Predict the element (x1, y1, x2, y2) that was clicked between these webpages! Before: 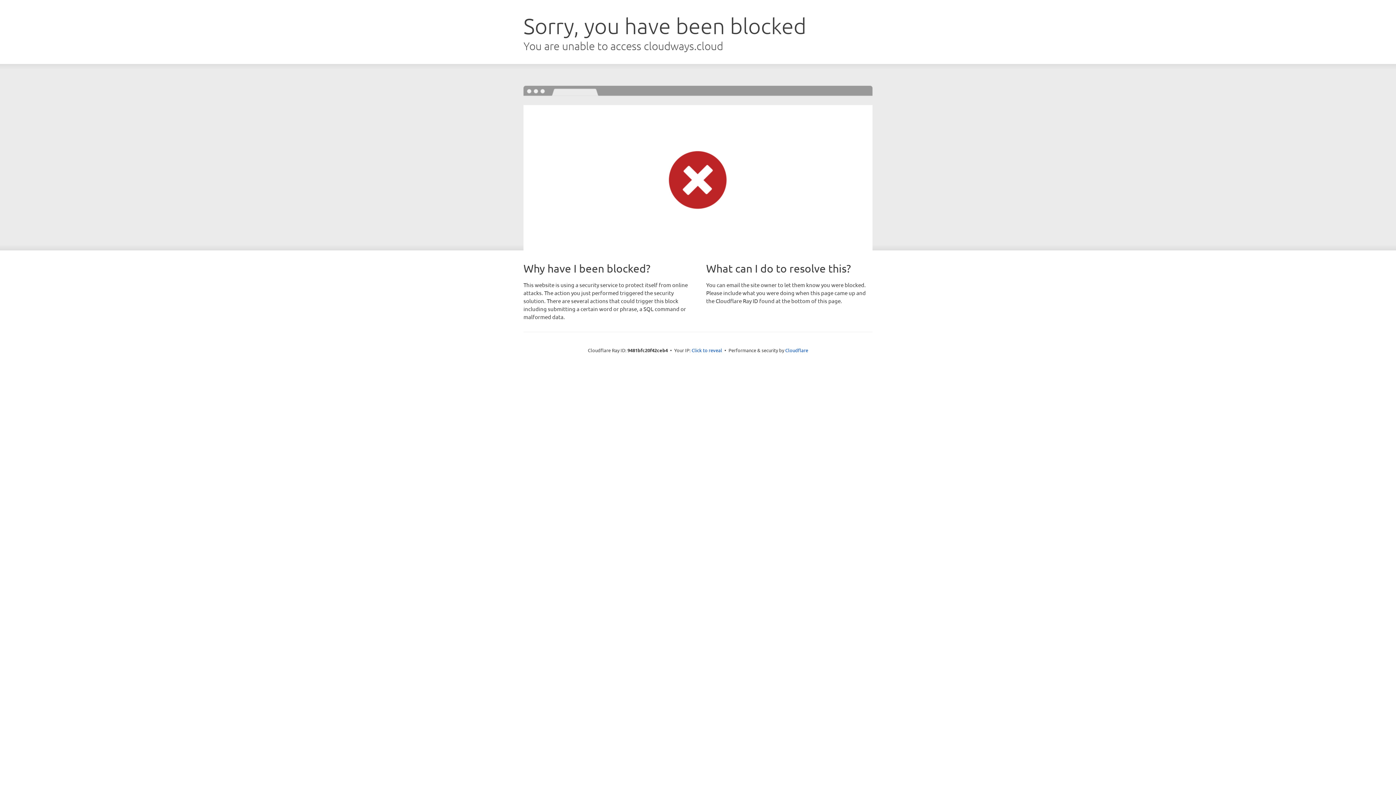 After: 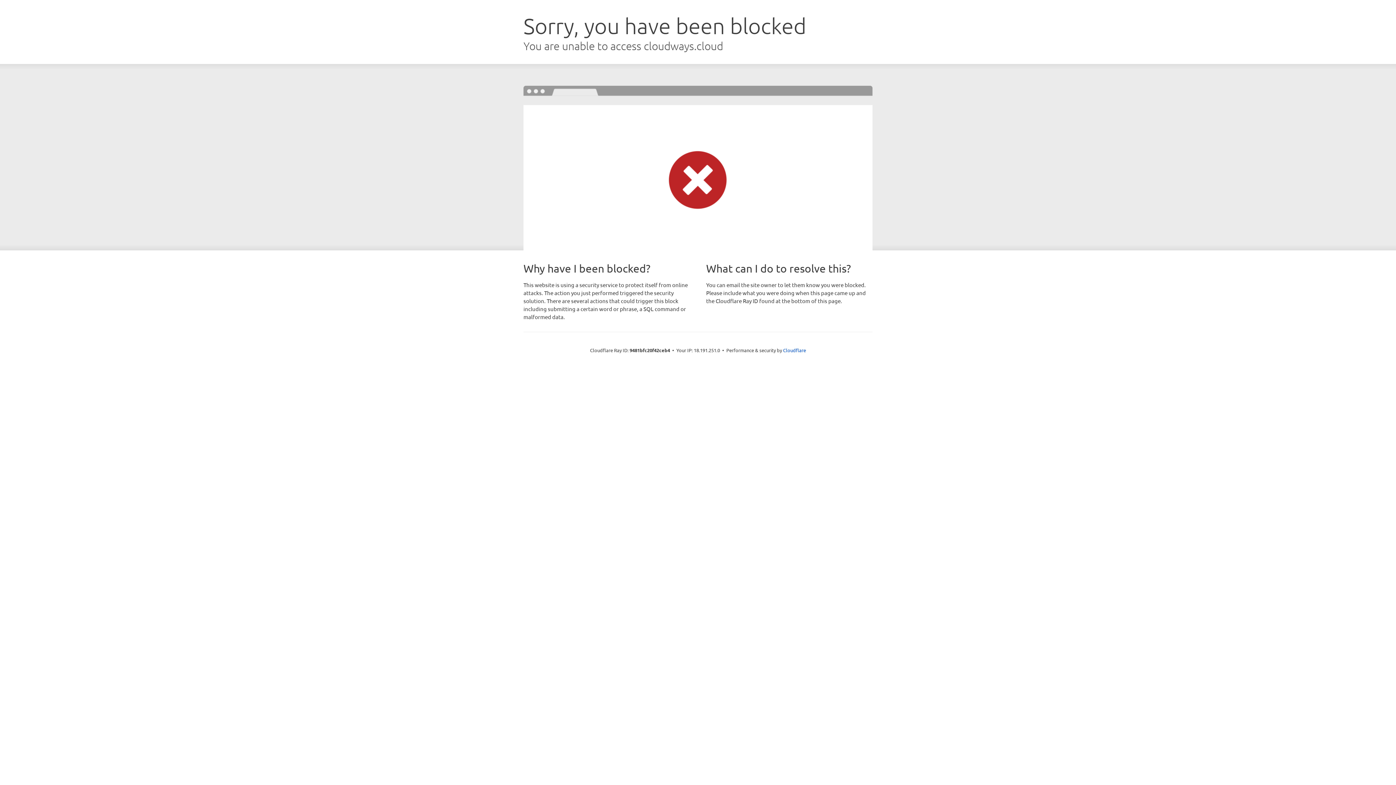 Action: bbox: (691, 346, 722, 353) label: Click to reveal